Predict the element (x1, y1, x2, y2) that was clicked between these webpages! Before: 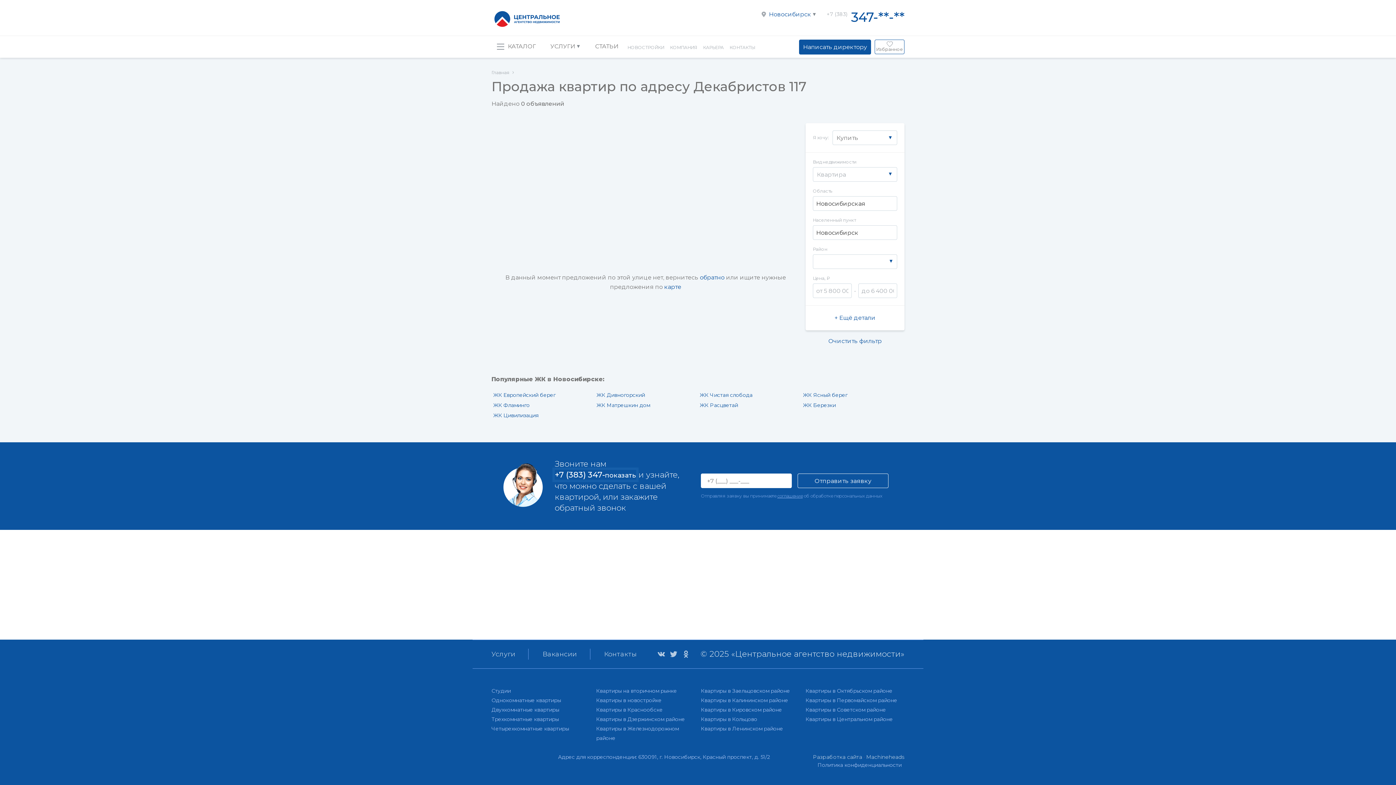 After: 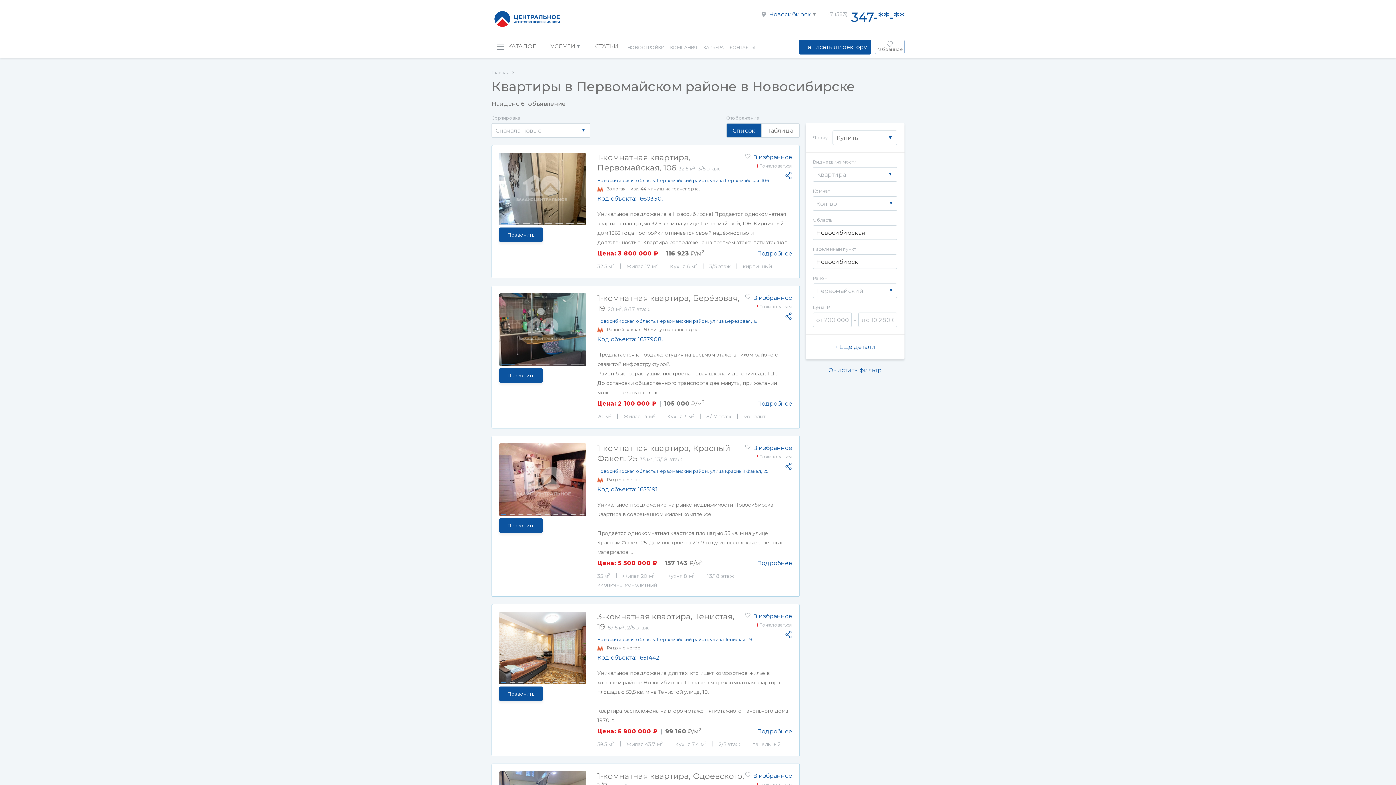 Action: label: Квартиры в Первомайском районе bbox: (805, 696, 897, 705)